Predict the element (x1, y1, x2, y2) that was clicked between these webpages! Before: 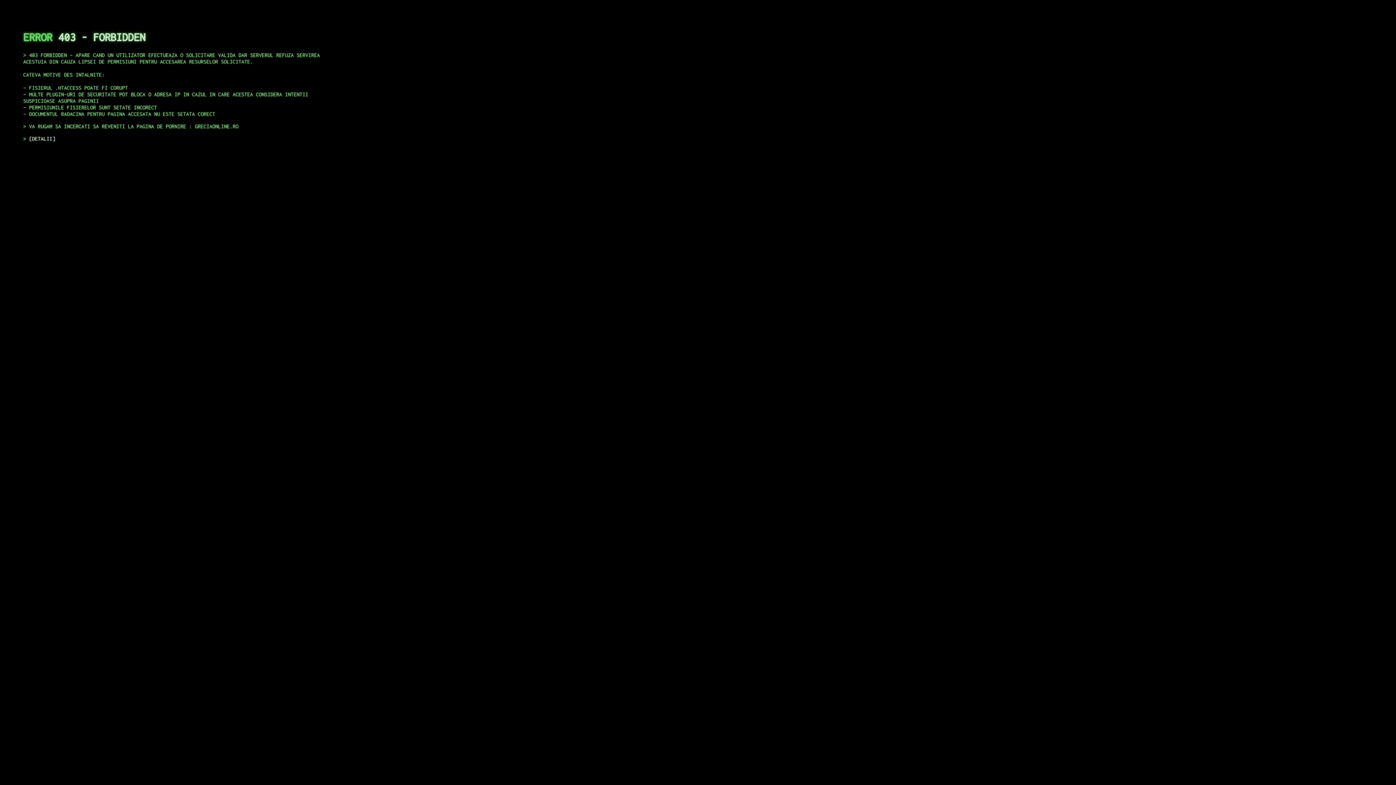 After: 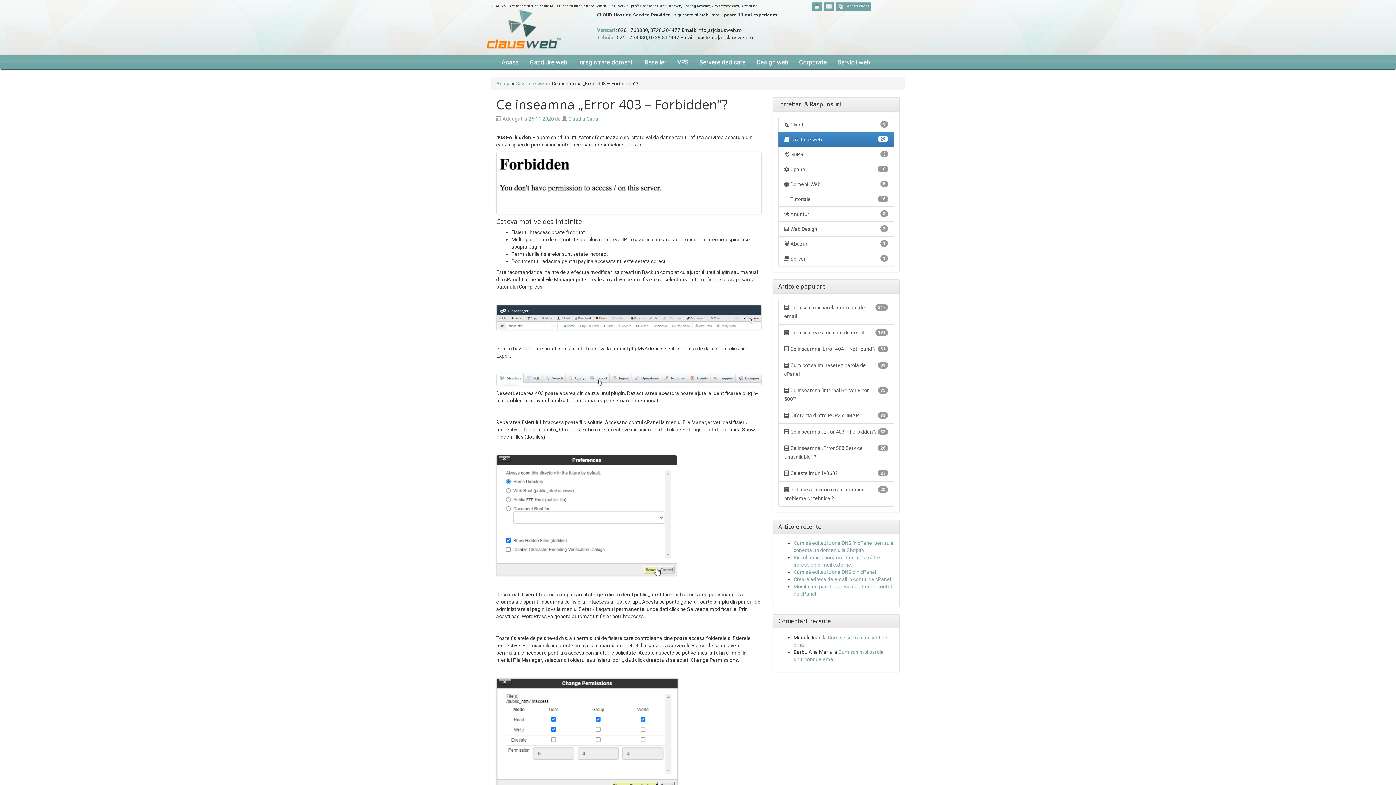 Action: bbox: (29, 135, 55, 141) label: DETALII